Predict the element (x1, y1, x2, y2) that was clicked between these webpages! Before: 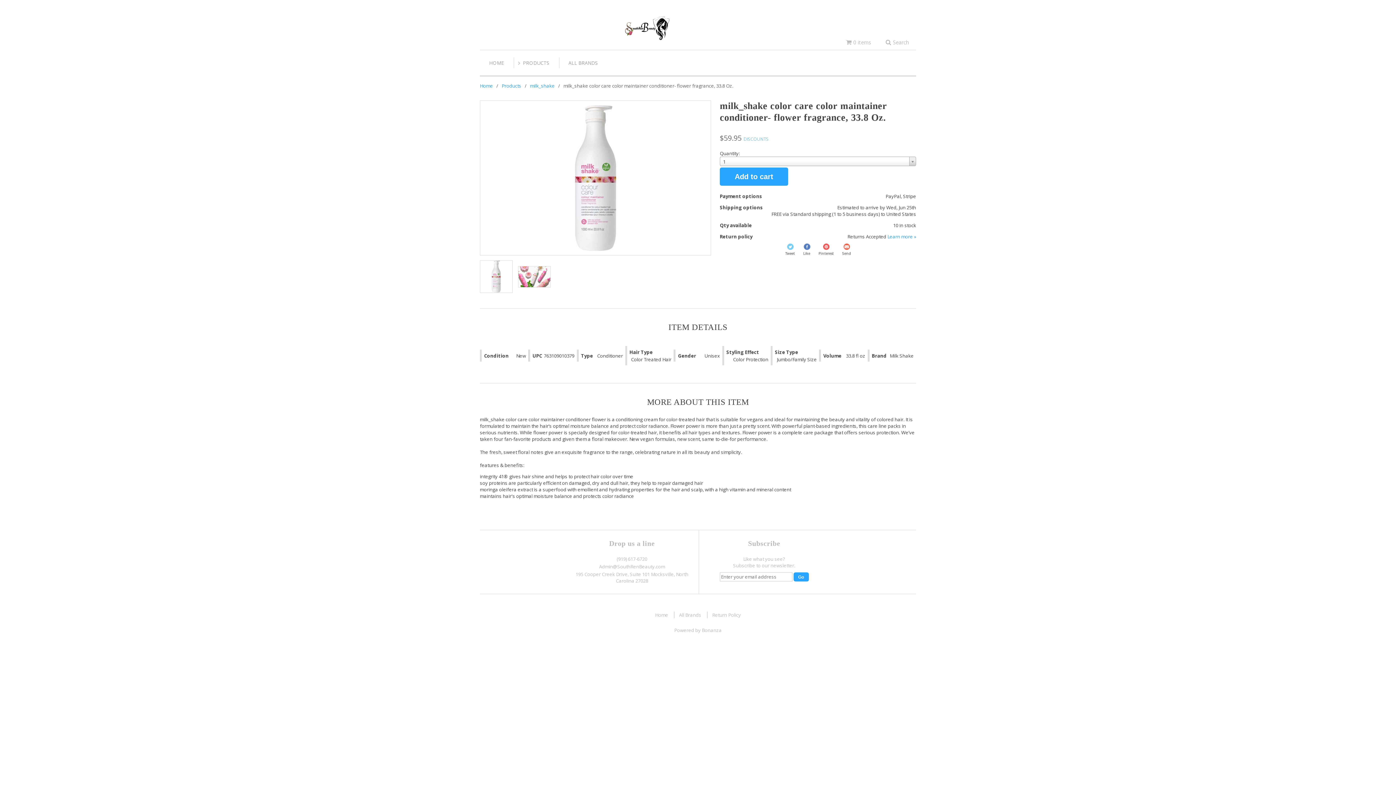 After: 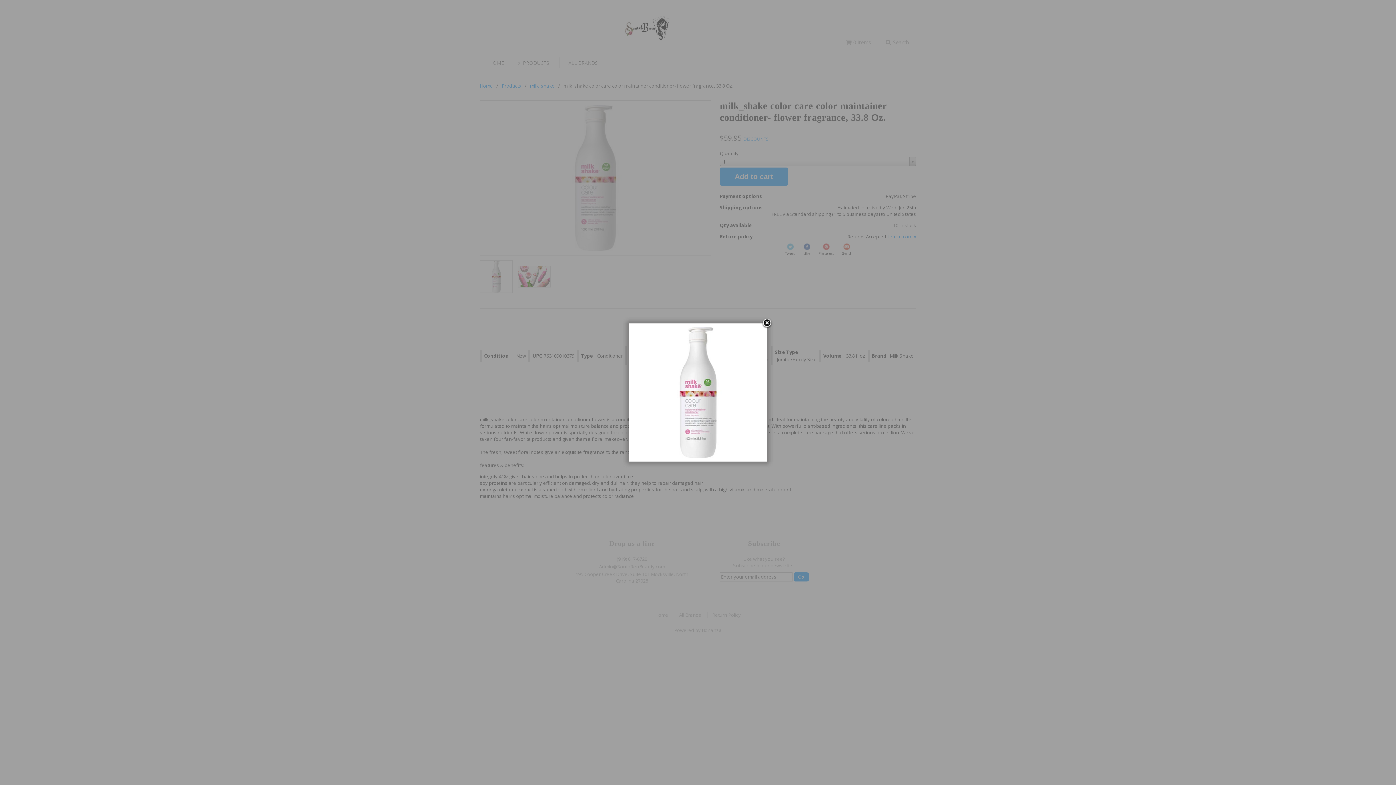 Action: bbox: (484, 105, 706, 250)